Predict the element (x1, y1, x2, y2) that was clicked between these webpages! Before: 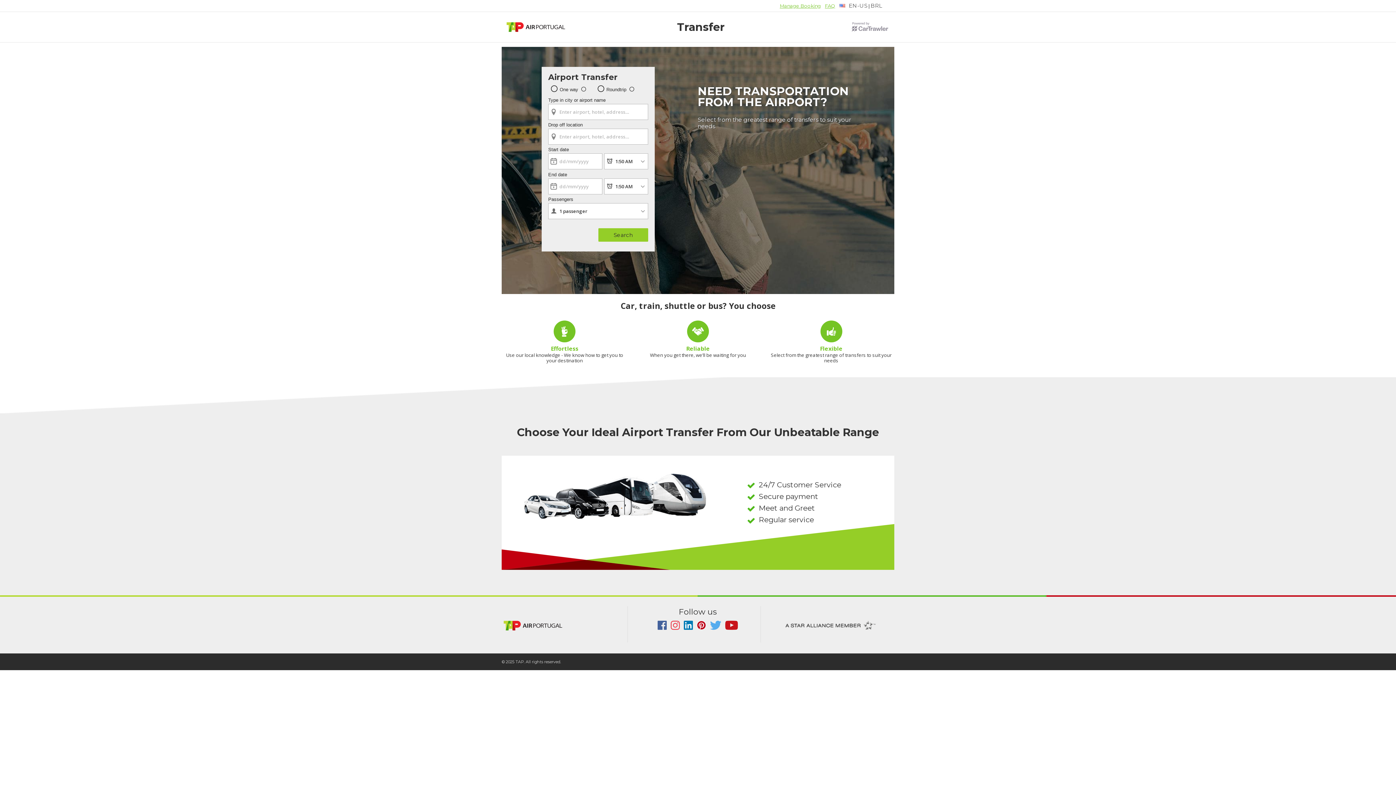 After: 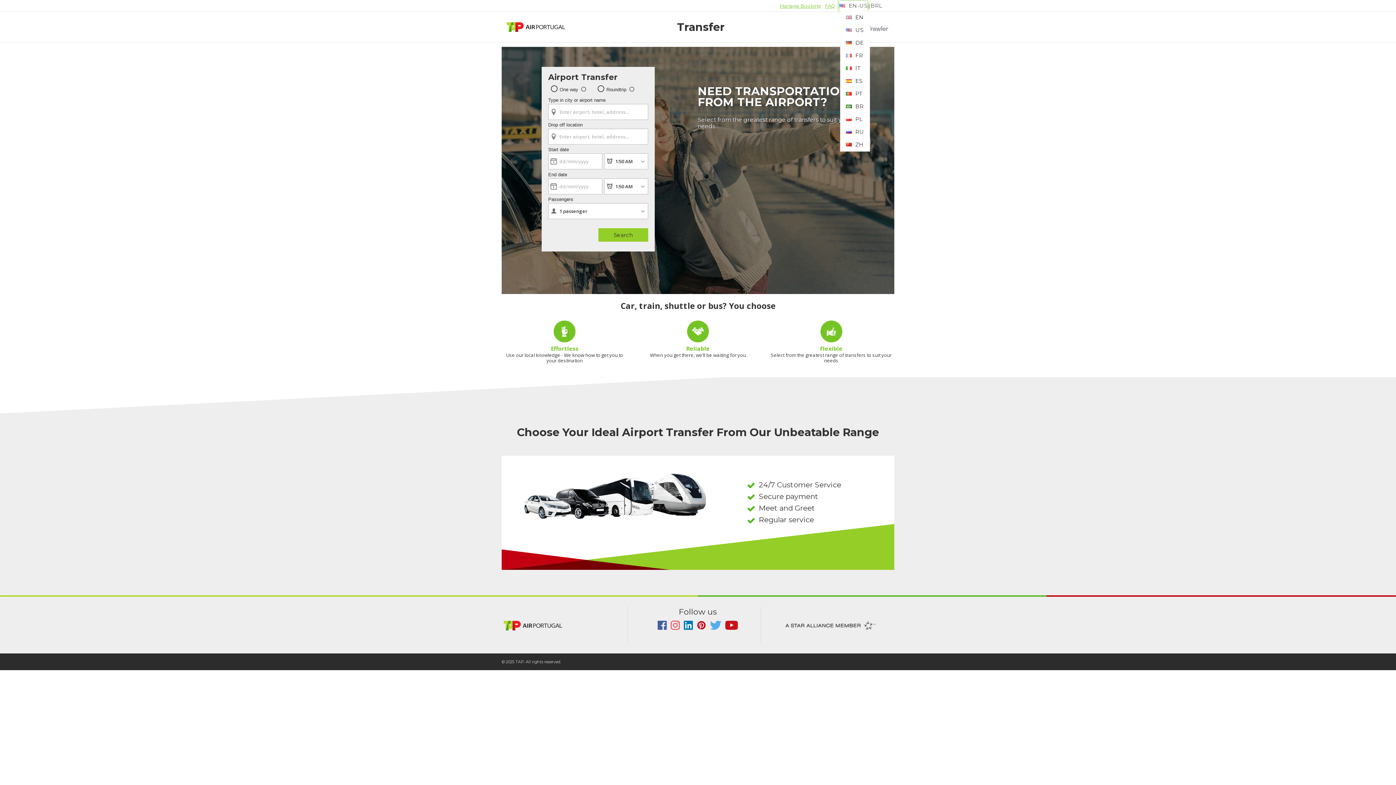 Action: bbox: (839, 0, 867, 10) label: EN-US